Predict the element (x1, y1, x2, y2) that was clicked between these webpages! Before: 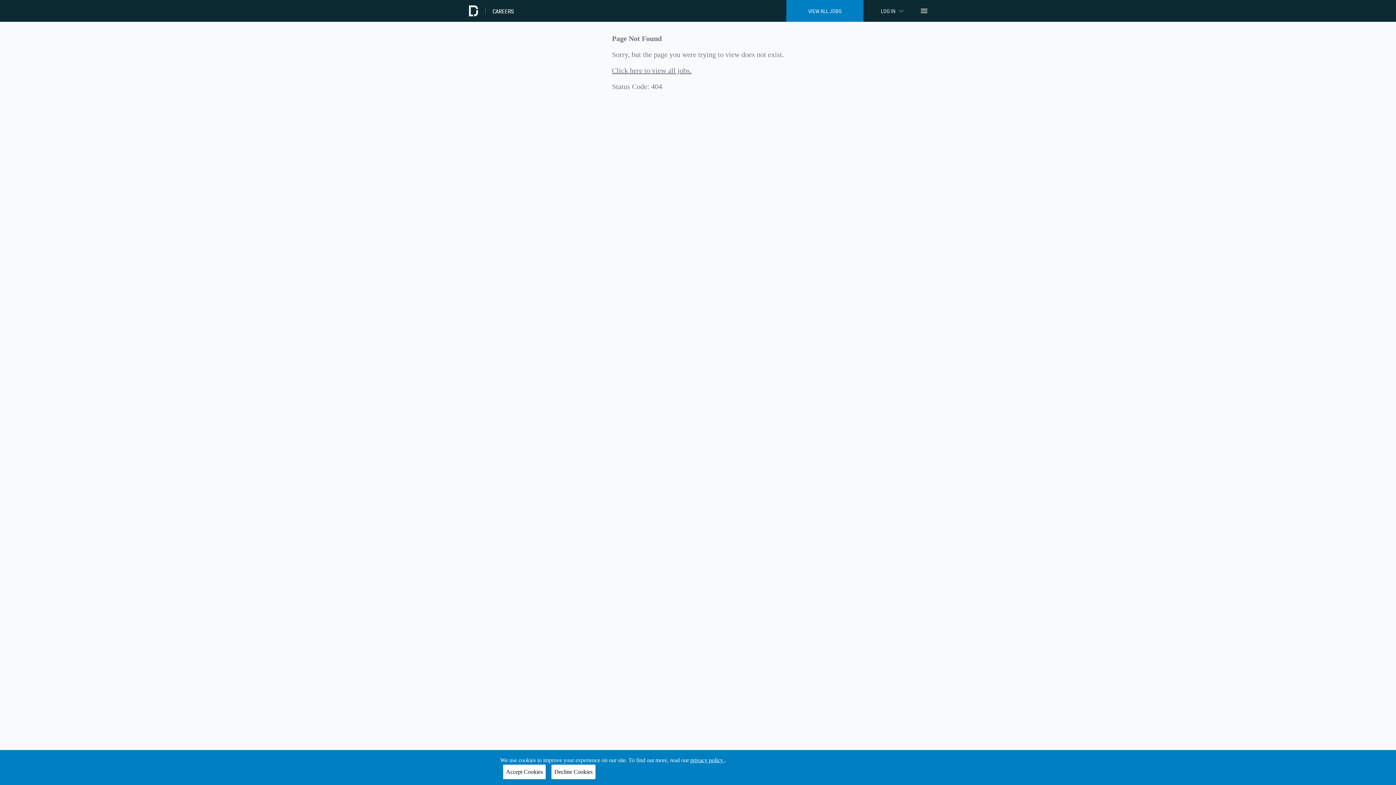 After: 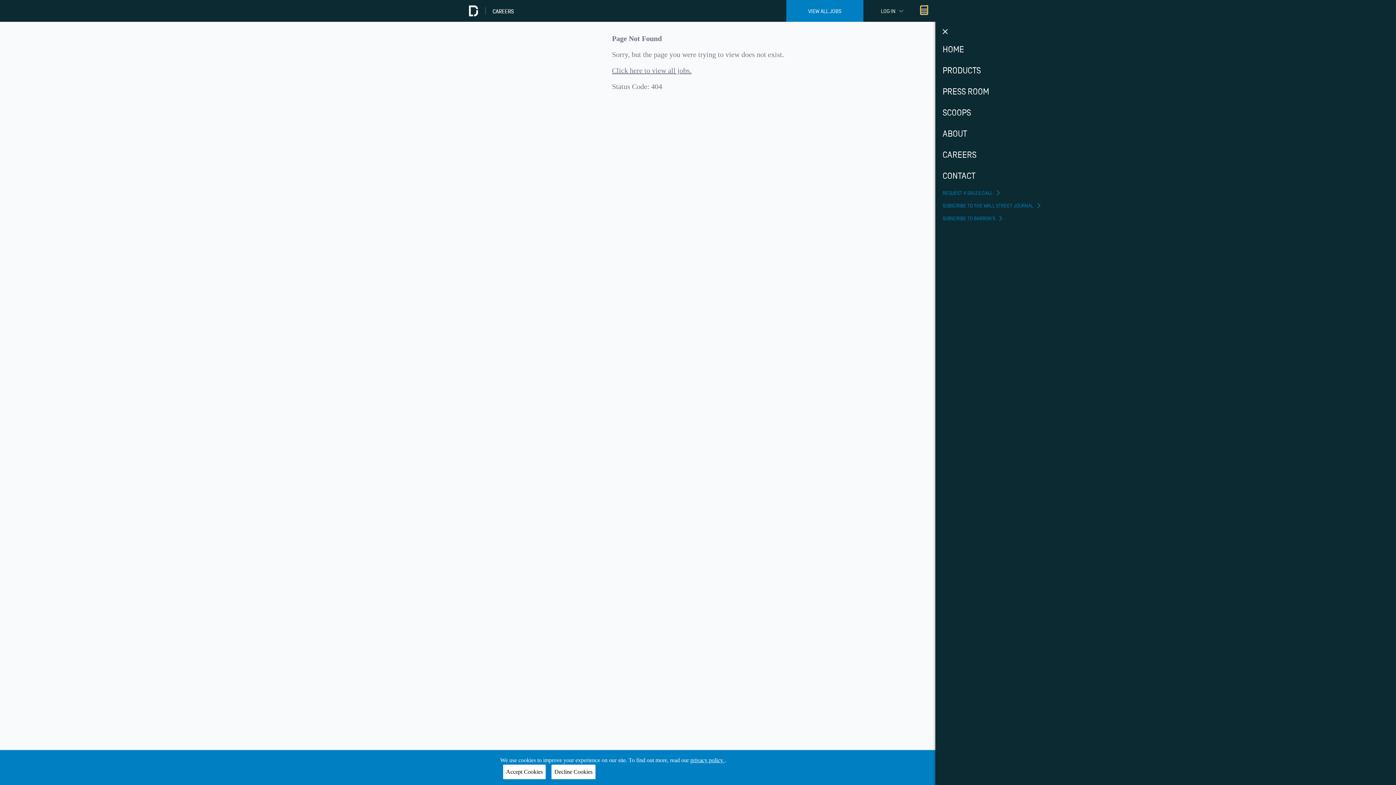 Action: label: Navigation menu bbox: (921, 6, 927, 14)